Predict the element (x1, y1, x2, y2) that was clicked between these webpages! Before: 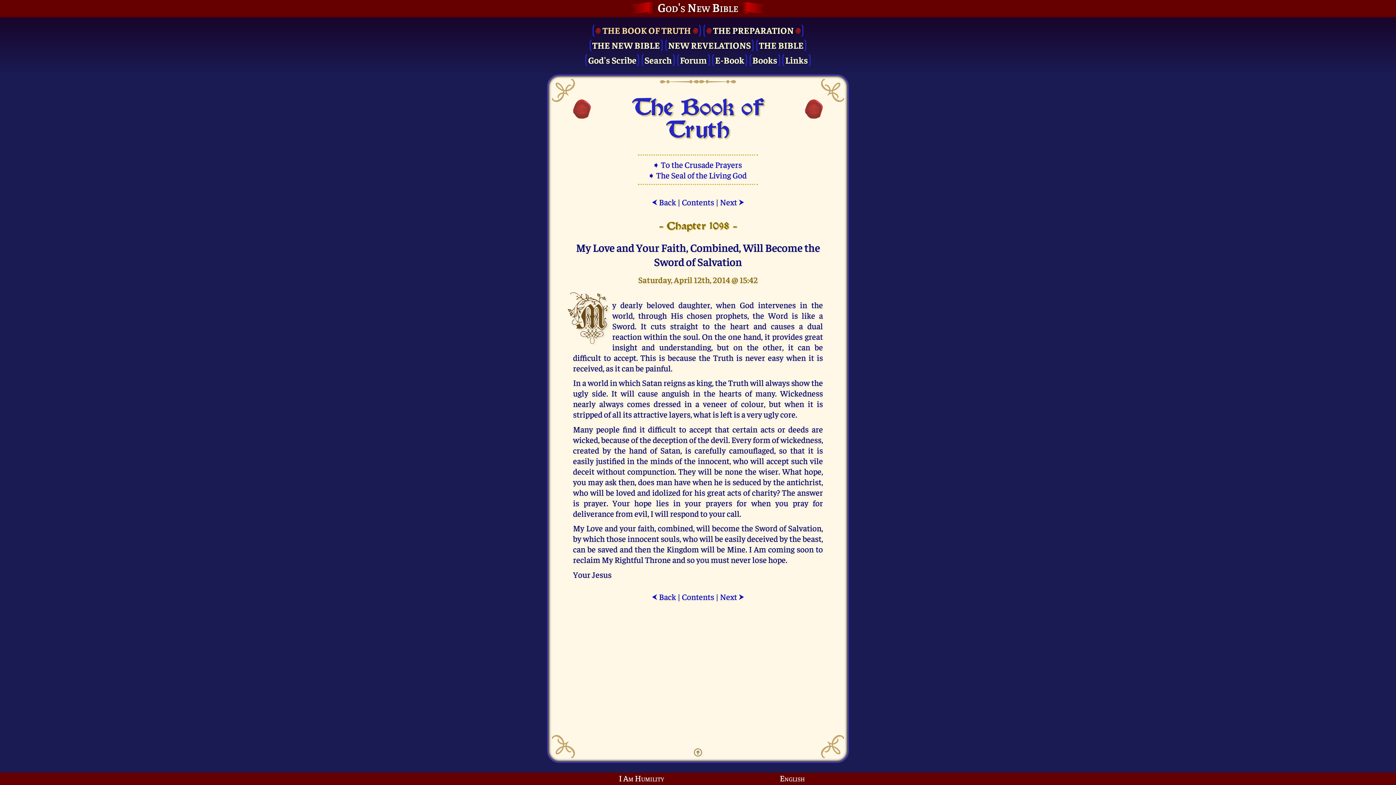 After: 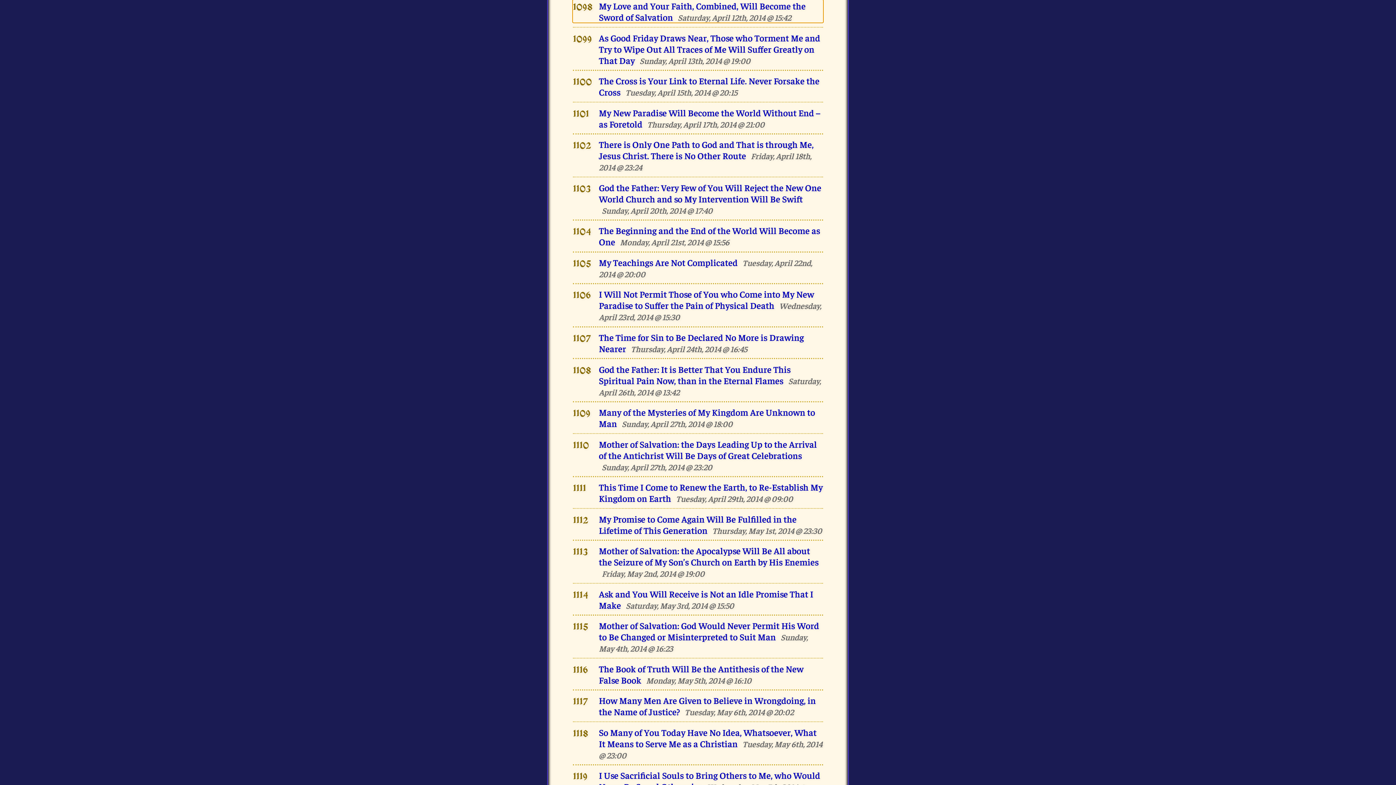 Action: bbox: (682, 196, 714, 207) label: Contents